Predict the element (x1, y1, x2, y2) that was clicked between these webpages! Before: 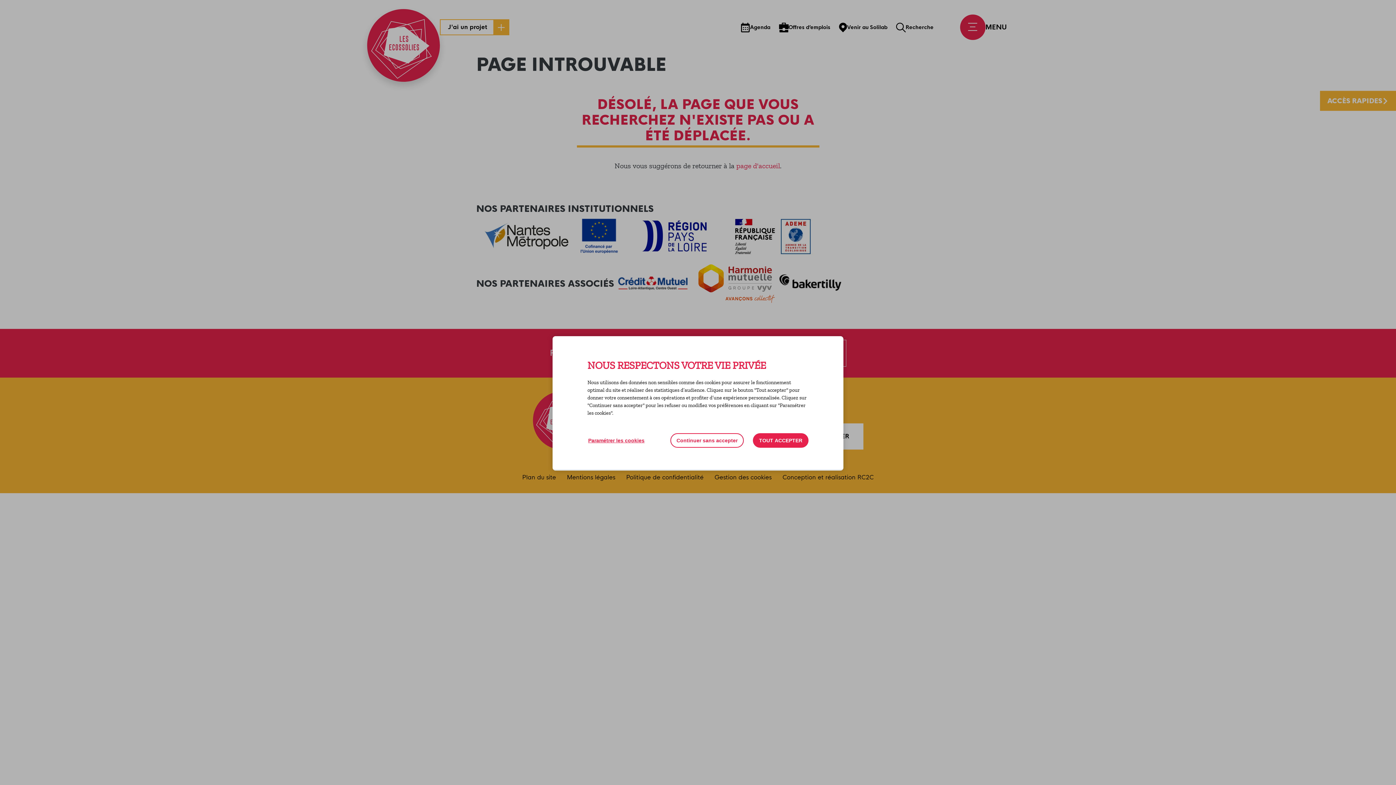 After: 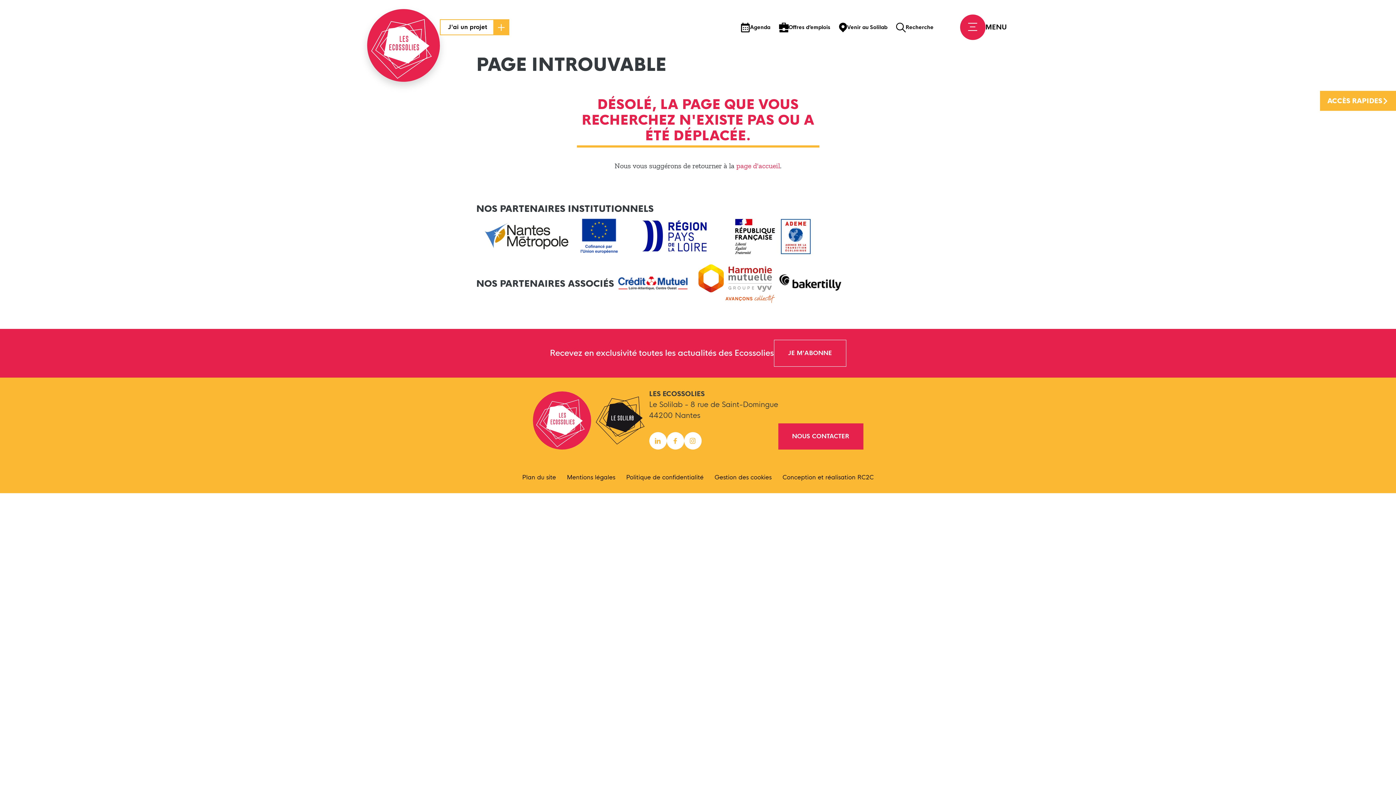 Action: label: TOUT ACCEPTER bbox: (753, 433, 808, 448)